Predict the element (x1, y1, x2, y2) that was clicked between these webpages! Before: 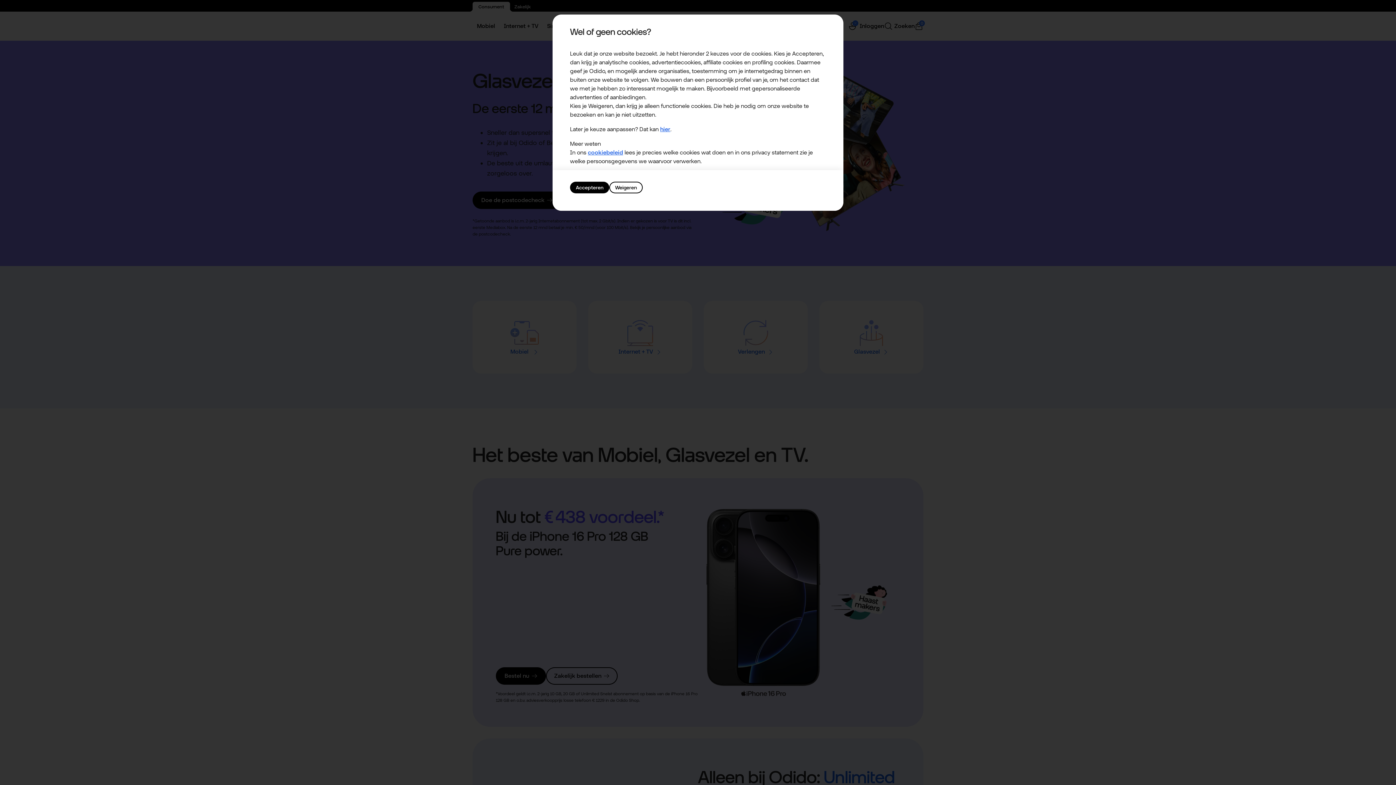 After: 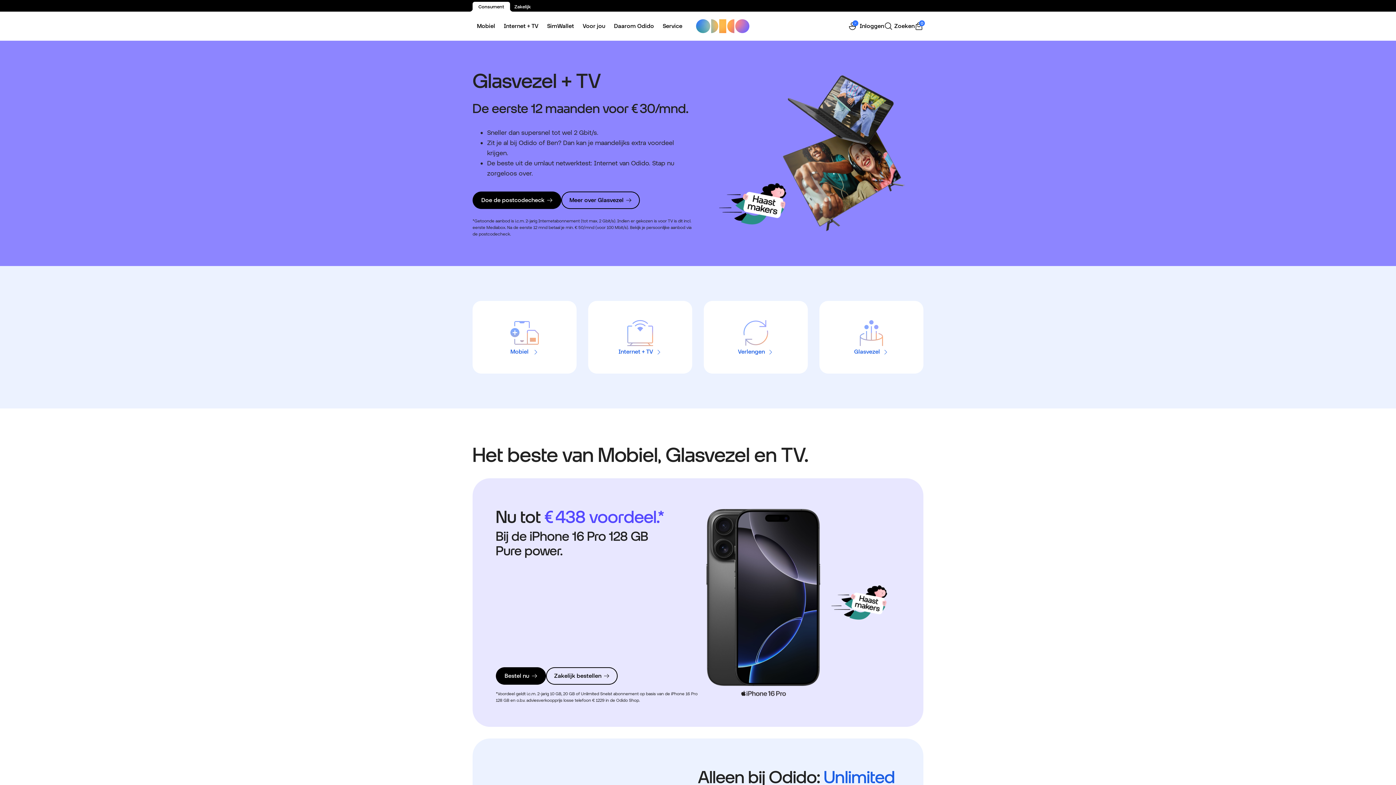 Action: bbox: (570, 181, 609, 193) label: Accepteren